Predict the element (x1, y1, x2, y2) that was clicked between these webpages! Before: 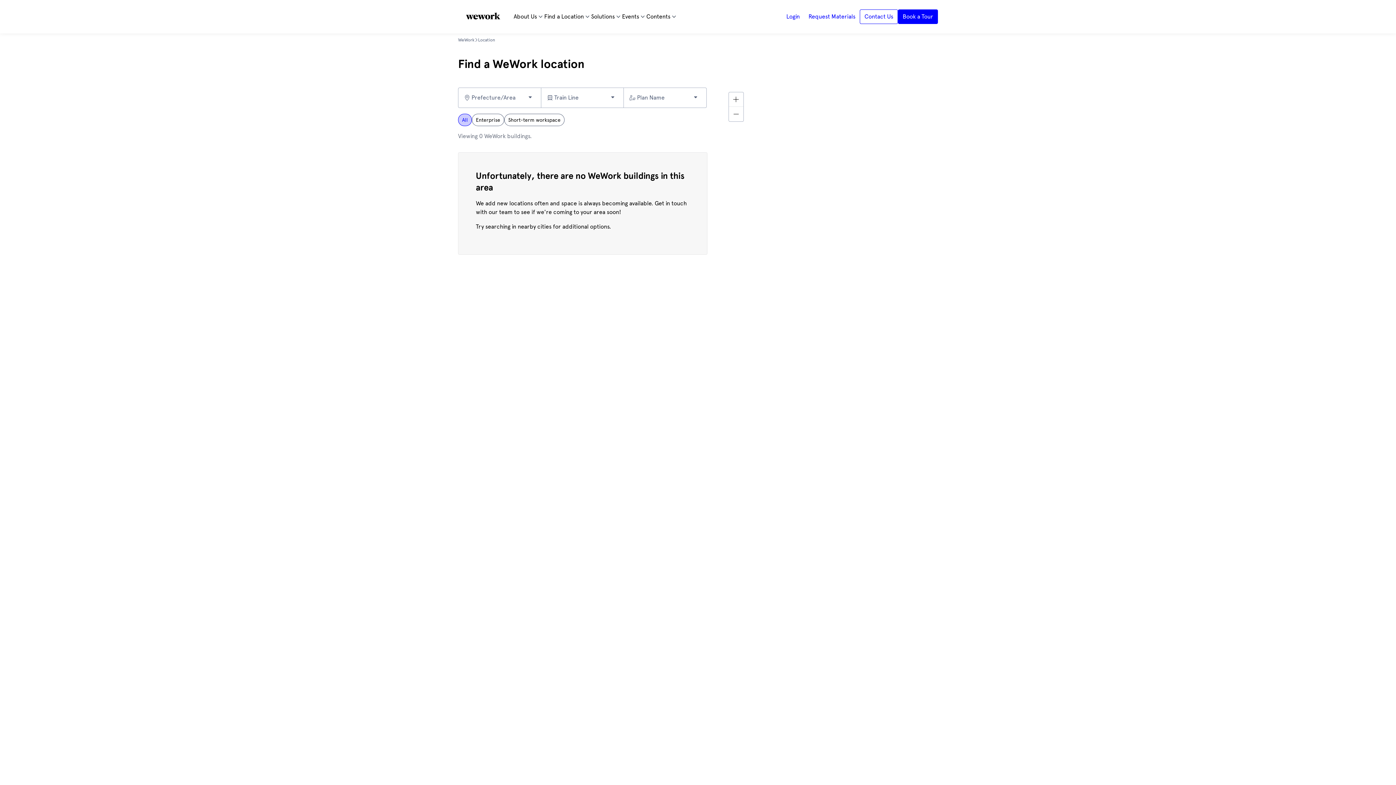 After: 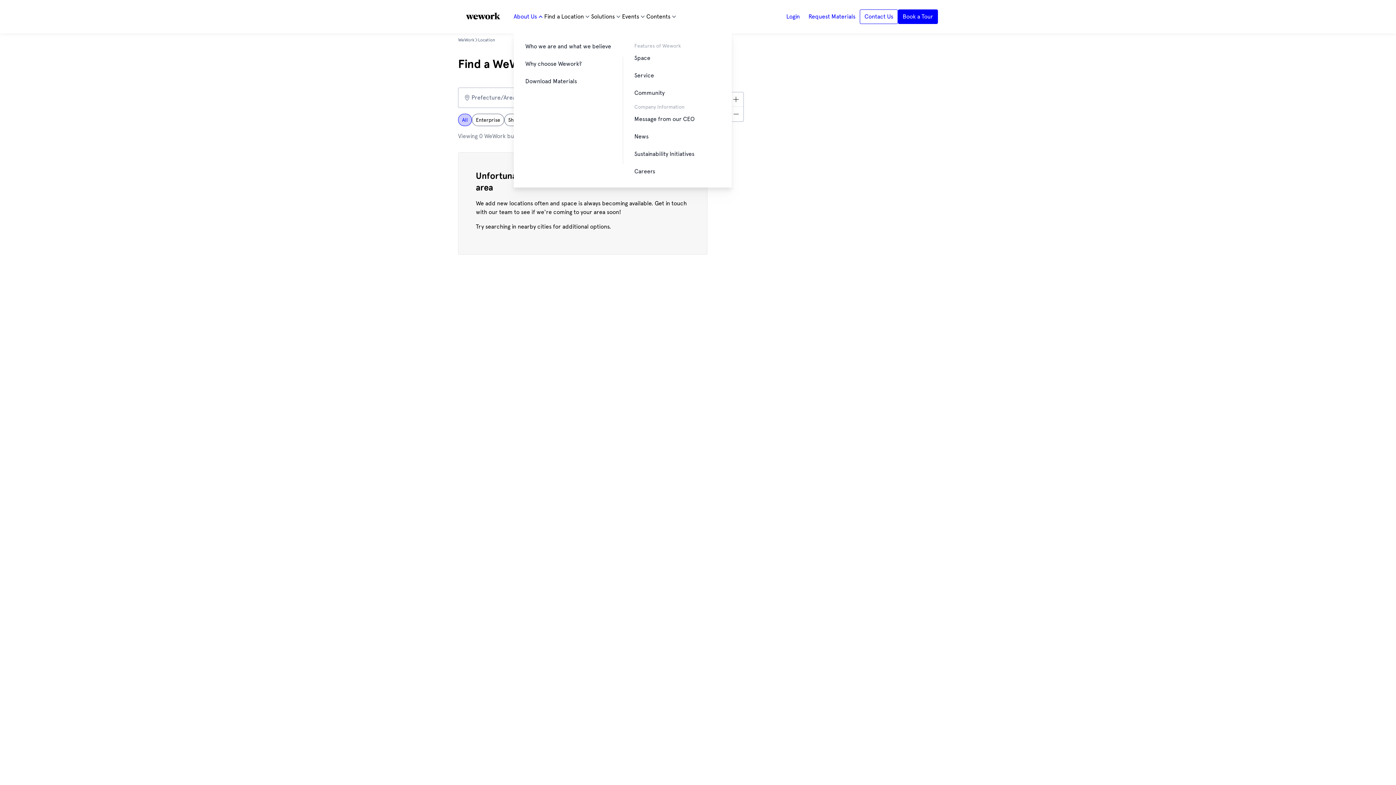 Action: label: About Us bbox: (513, 12, 537, 21)